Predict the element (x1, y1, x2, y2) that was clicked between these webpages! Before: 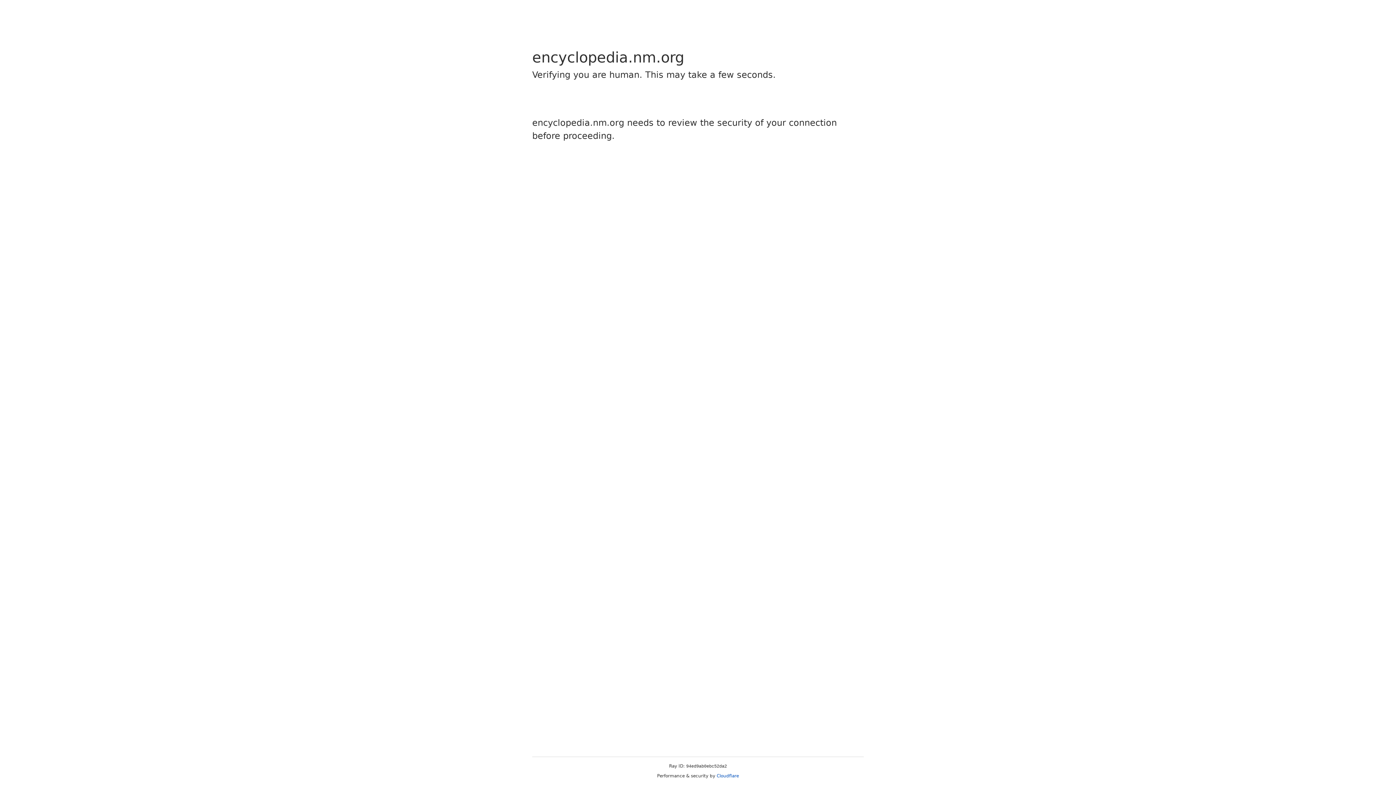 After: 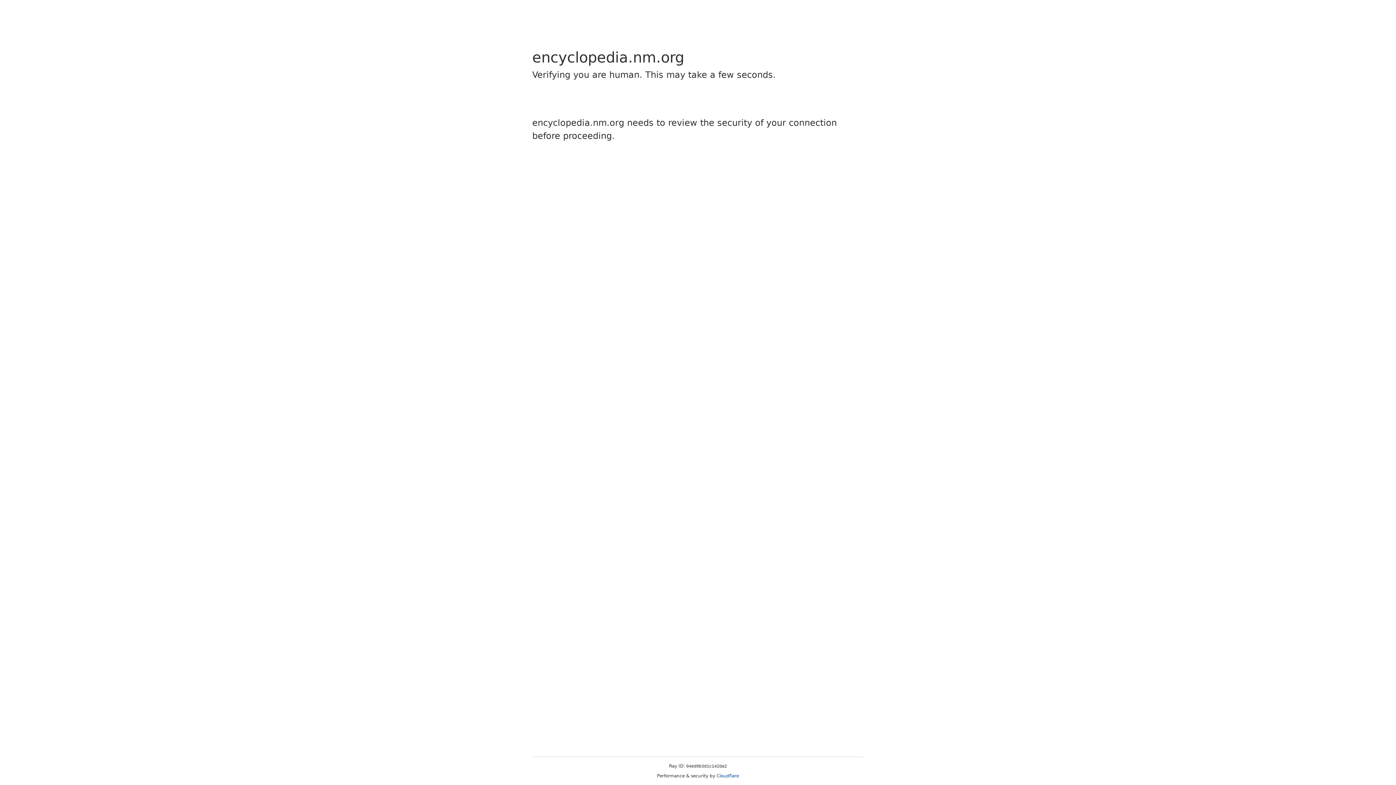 Action: bbox: (716, 773, 739, 778) label: Cloudflare